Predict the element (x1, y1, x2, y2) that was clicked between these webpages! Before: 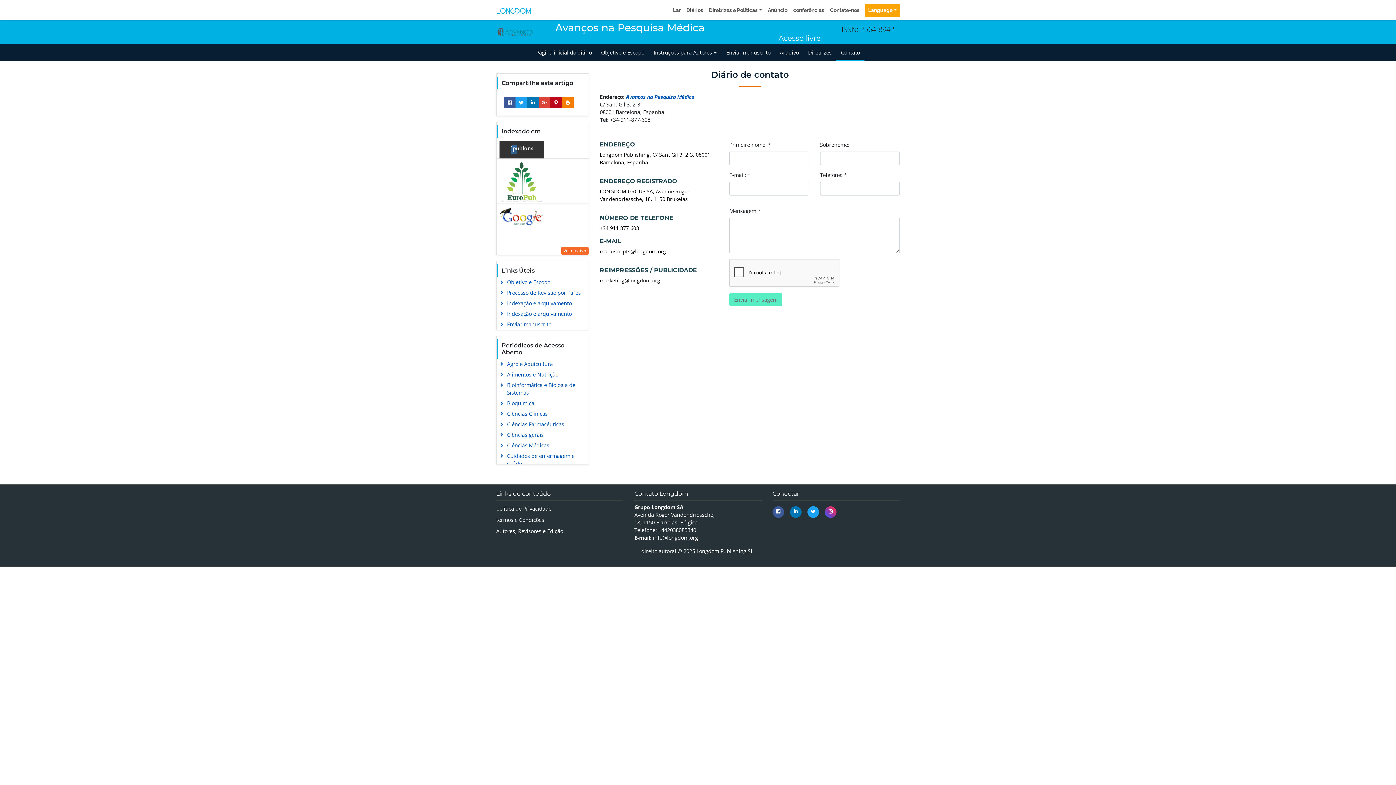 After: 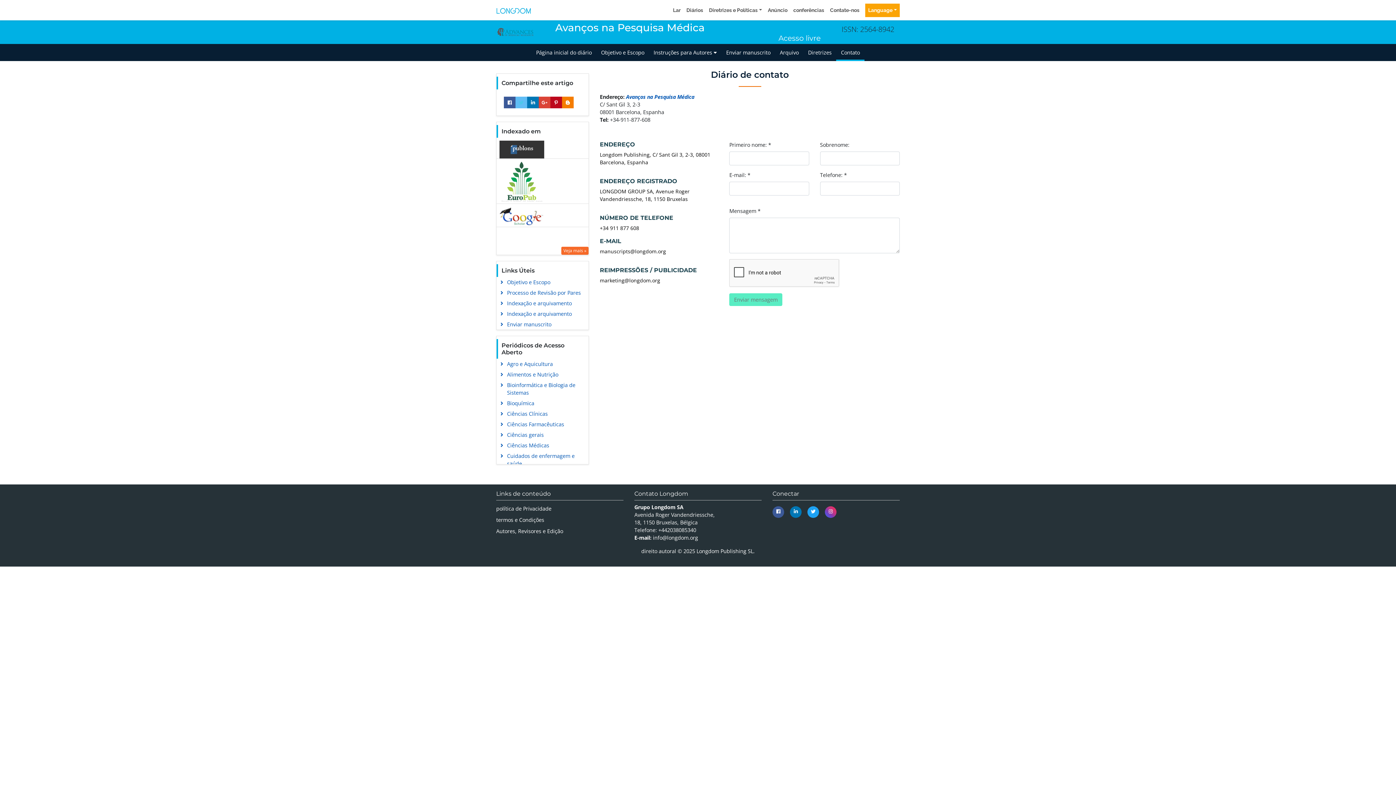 Action: bbox: (515, 96, 527, 108)